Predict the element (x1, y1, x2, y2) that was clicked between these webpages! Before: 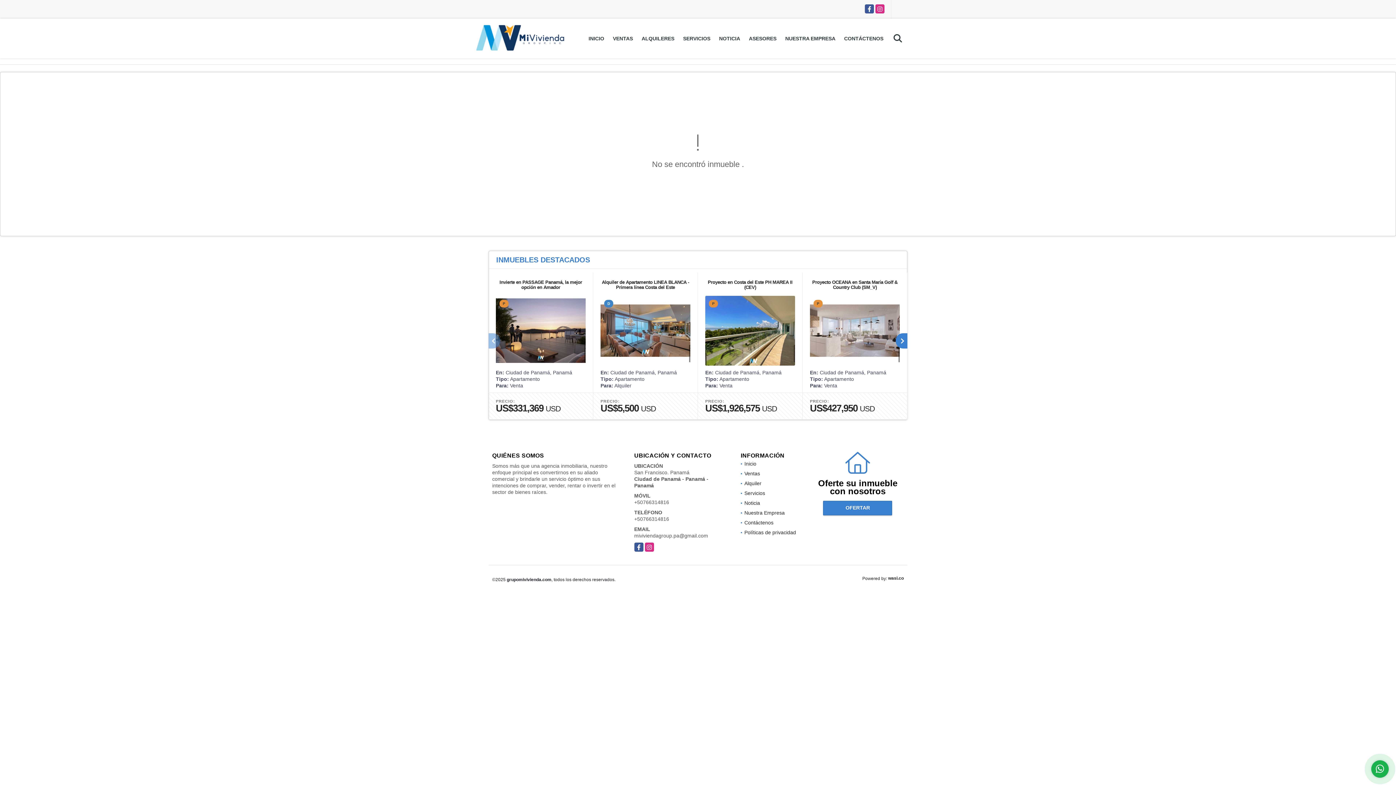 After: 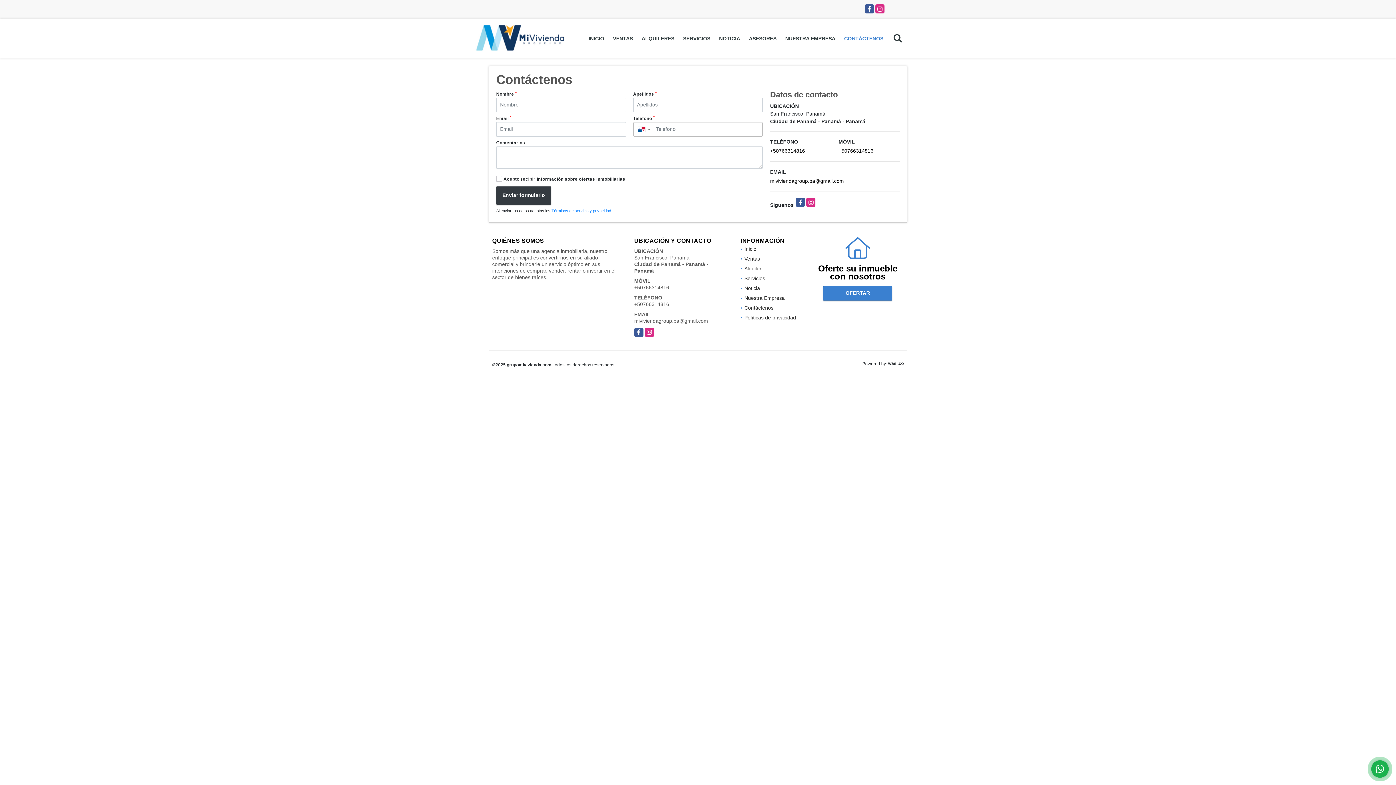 Action: label: CONTÁCTENOS bbox: (839, 29, 887, 47)